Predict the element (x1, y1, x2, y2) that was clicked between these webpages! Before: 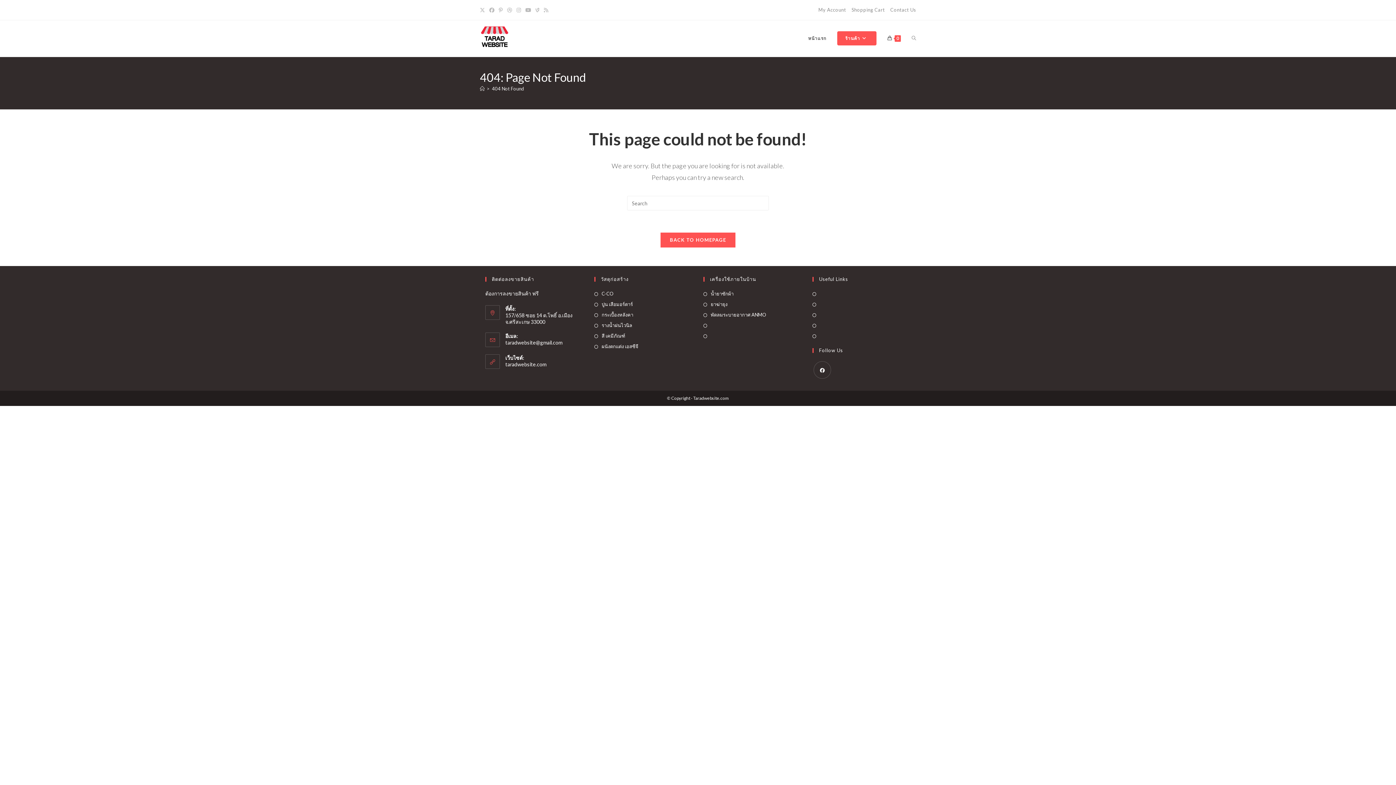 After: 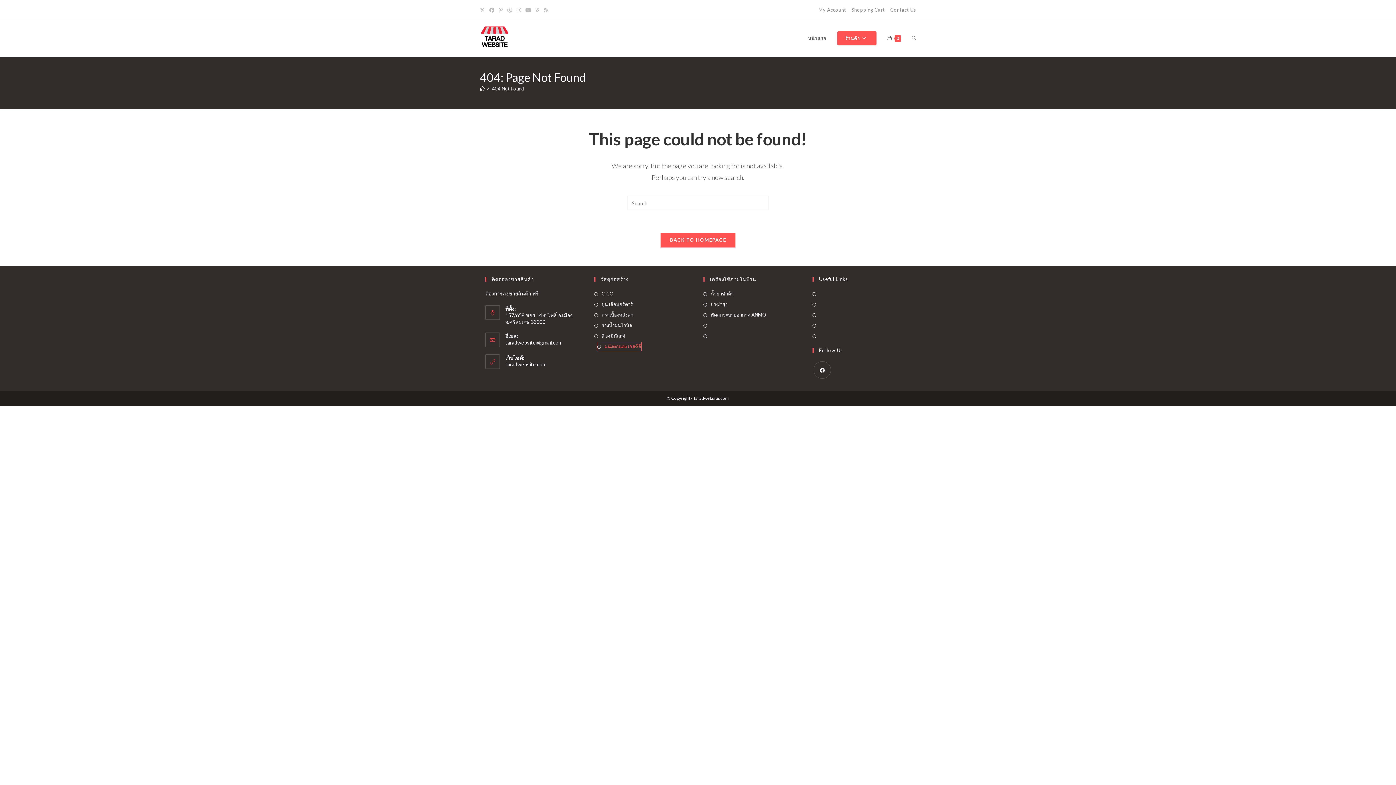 Action: label: ผนังตกแต่ง เอสซีจี bbox: (594, 342, 638, 350)